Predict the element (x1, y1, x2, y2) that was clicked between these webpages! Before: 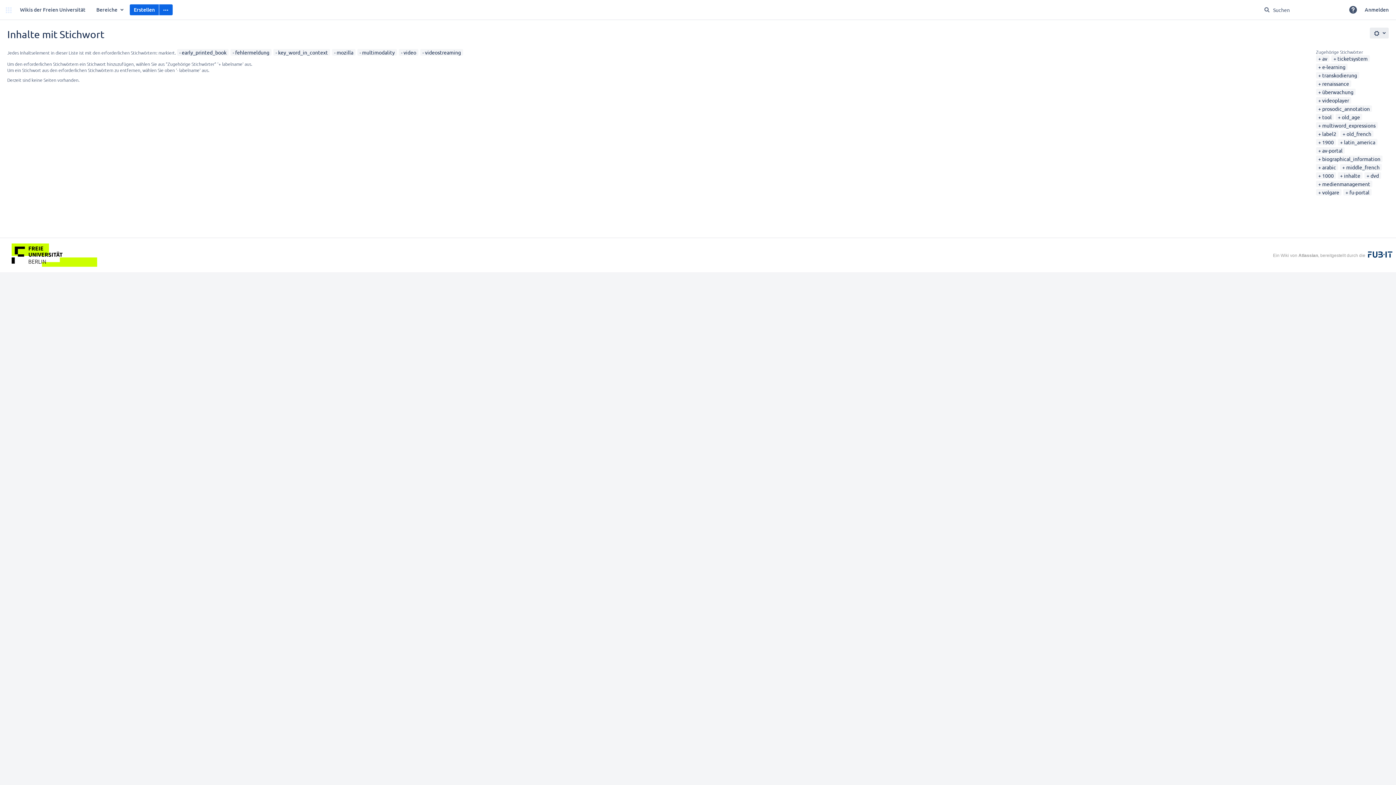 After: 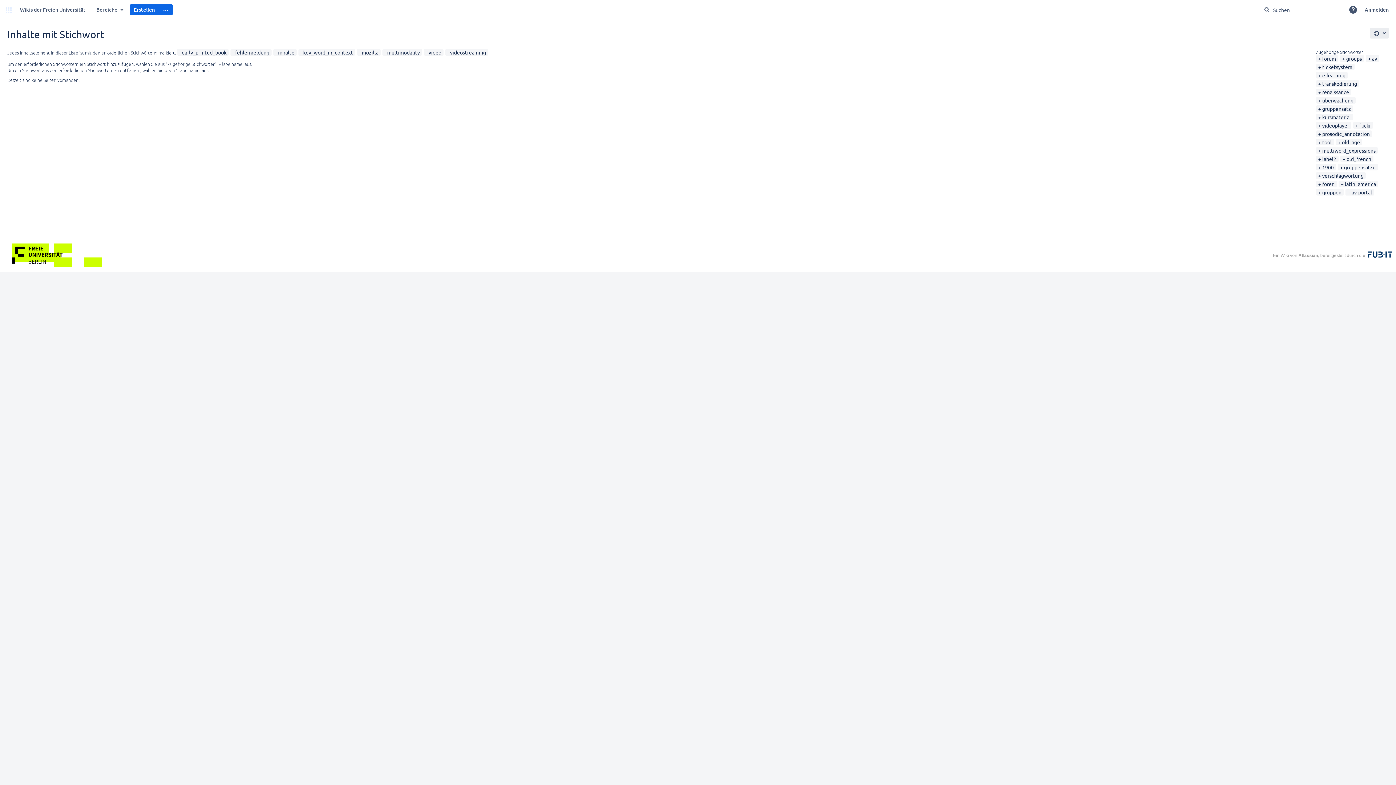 Action: label: inhalte bbox: (1340, 172, 1360, 178)